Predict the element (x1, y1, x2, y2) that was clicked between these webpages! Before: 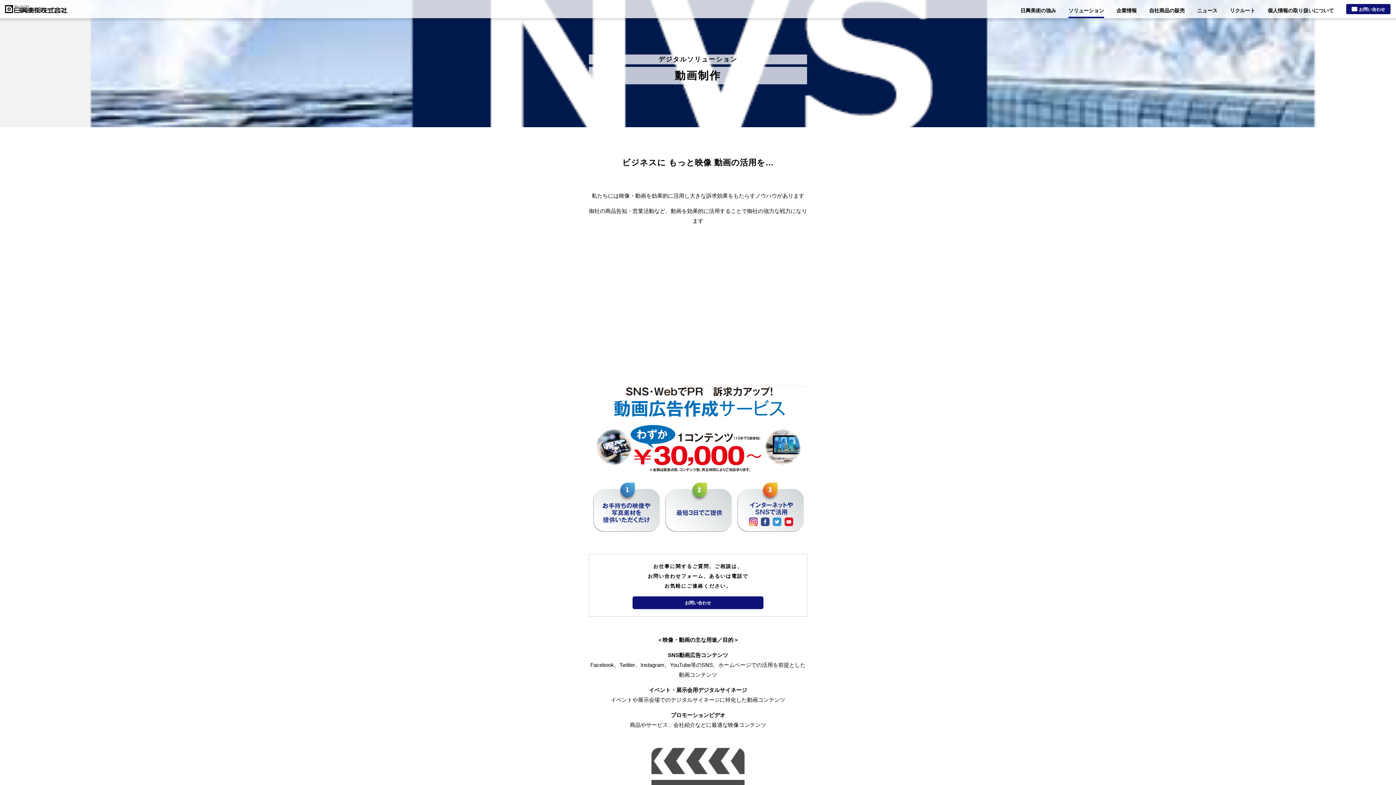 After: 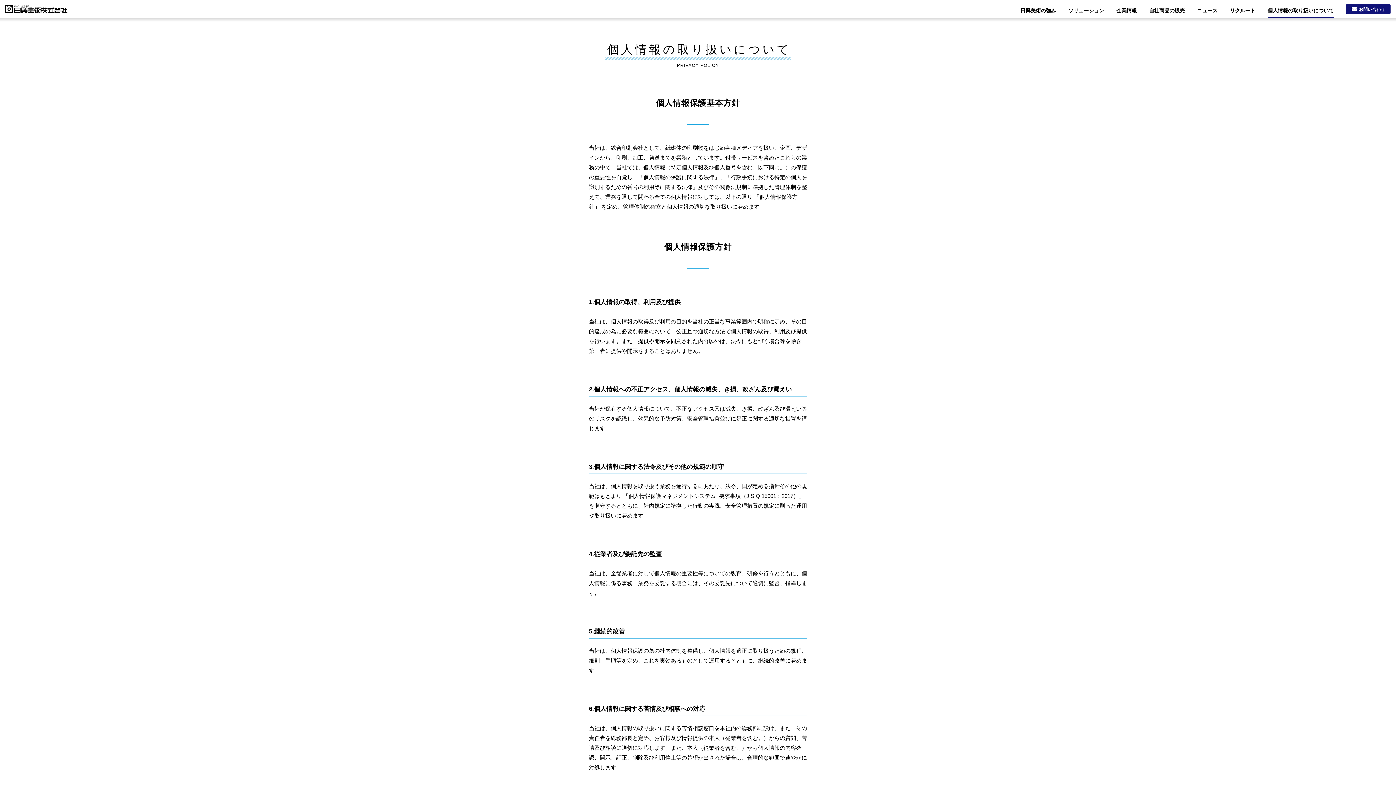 Action: label: 個人情報の取り扱いについて bbox: (1268, 0, 1334, 18)